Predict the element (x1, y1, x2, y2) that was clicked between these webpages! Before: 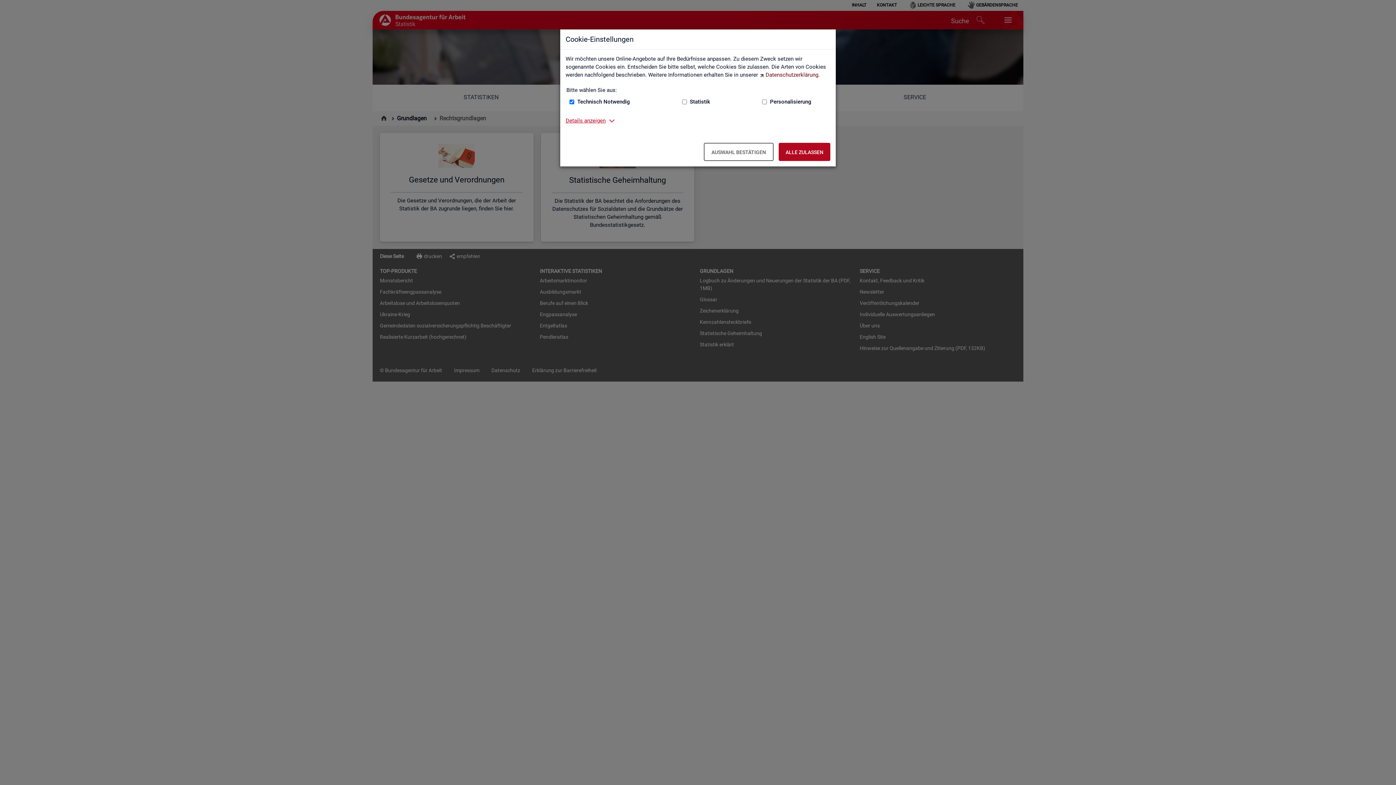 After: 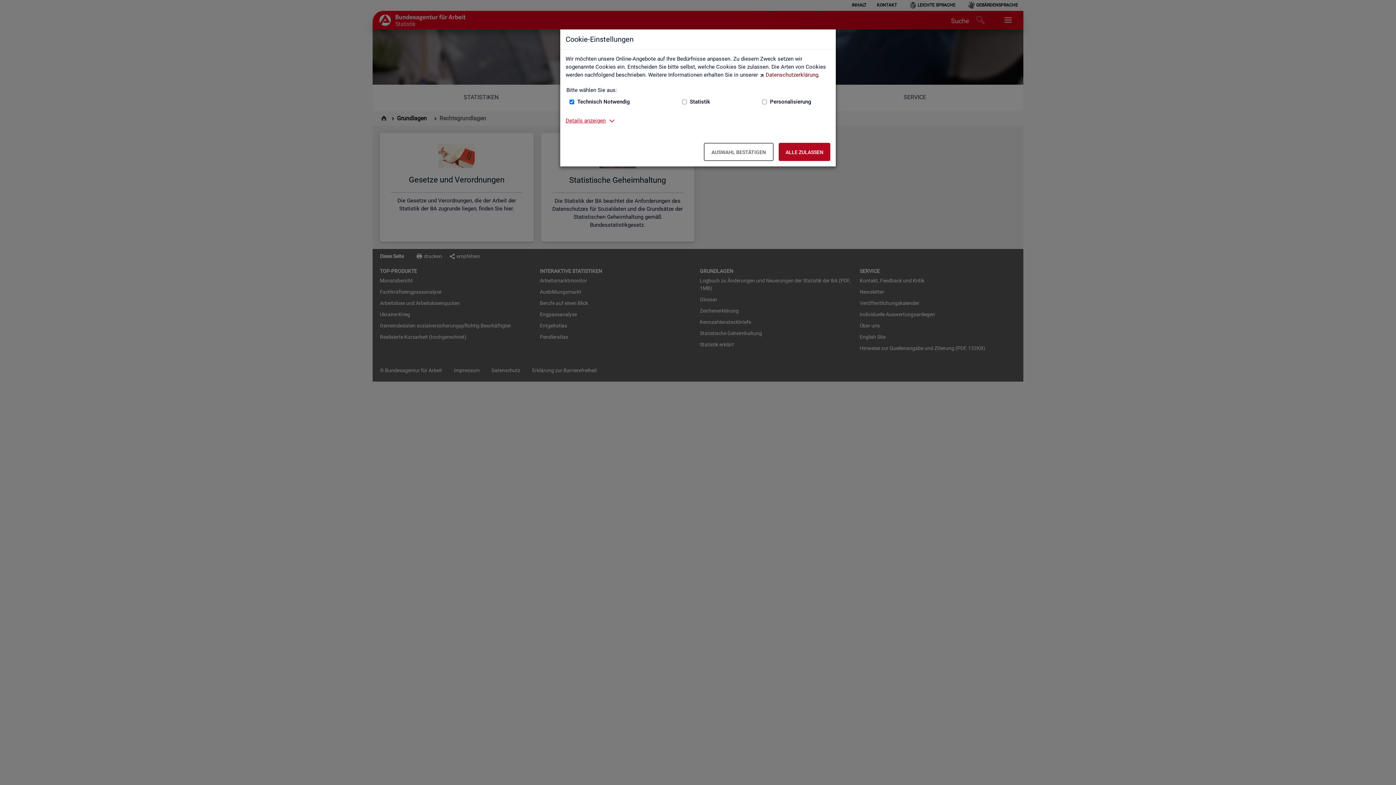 Action: bbox: (759, 71, 818, 78) label: Datenschutzerklärung